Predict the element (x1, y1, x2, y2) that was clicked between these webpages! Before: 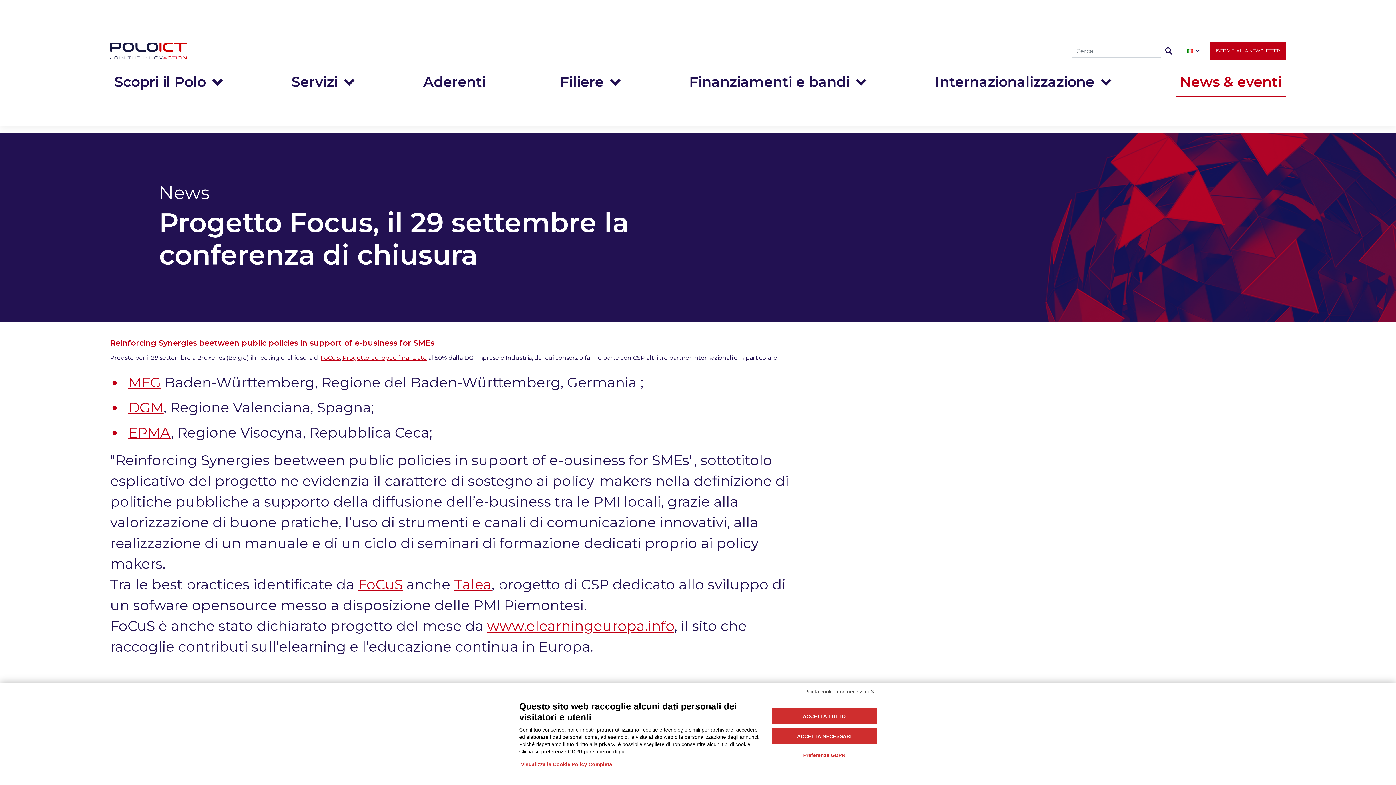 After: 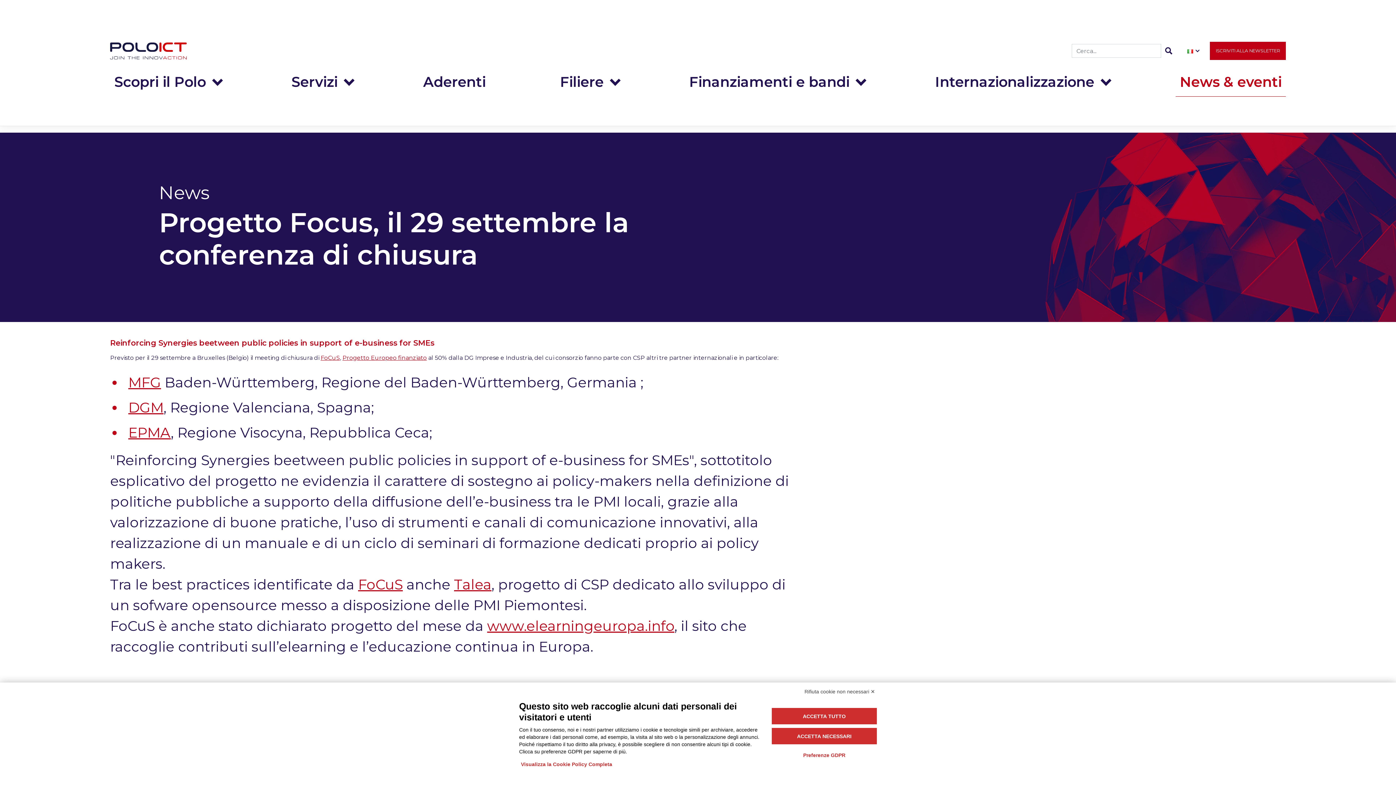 Action: bbox: (487, 617, 674, 634) label: www.elearningeuropa.info